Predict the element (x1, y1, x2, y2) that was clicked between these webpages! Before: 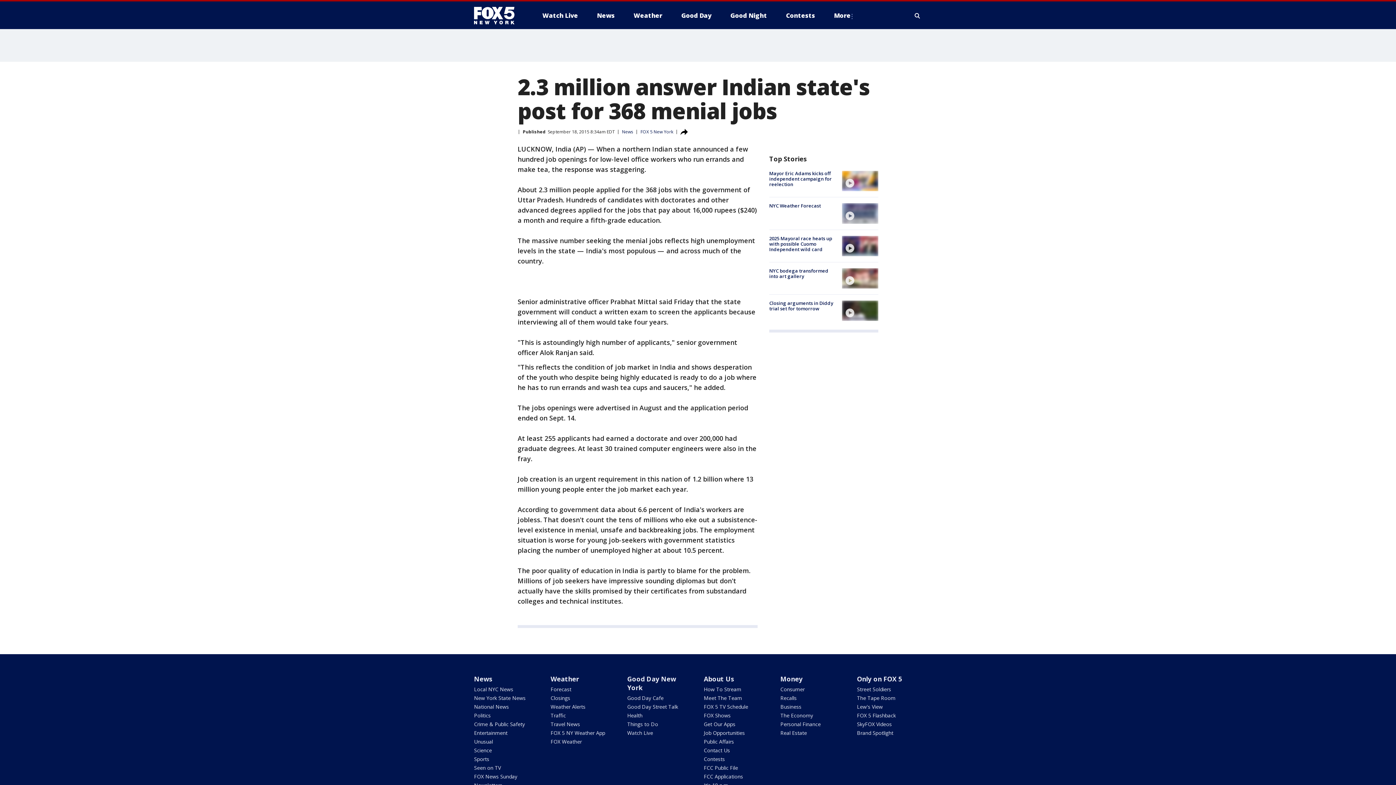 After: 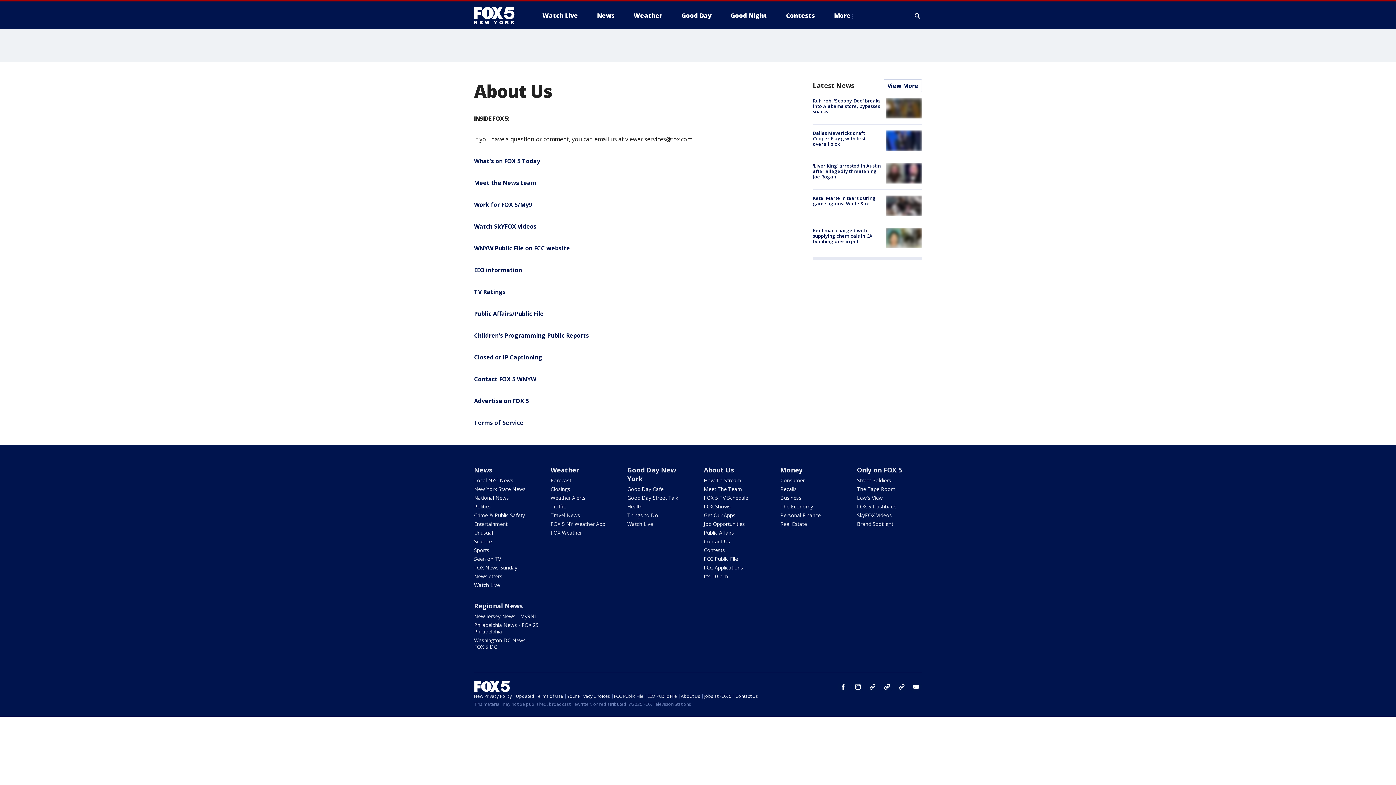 Action: label: Contact Us bbox: (703, 747, 730, 754)